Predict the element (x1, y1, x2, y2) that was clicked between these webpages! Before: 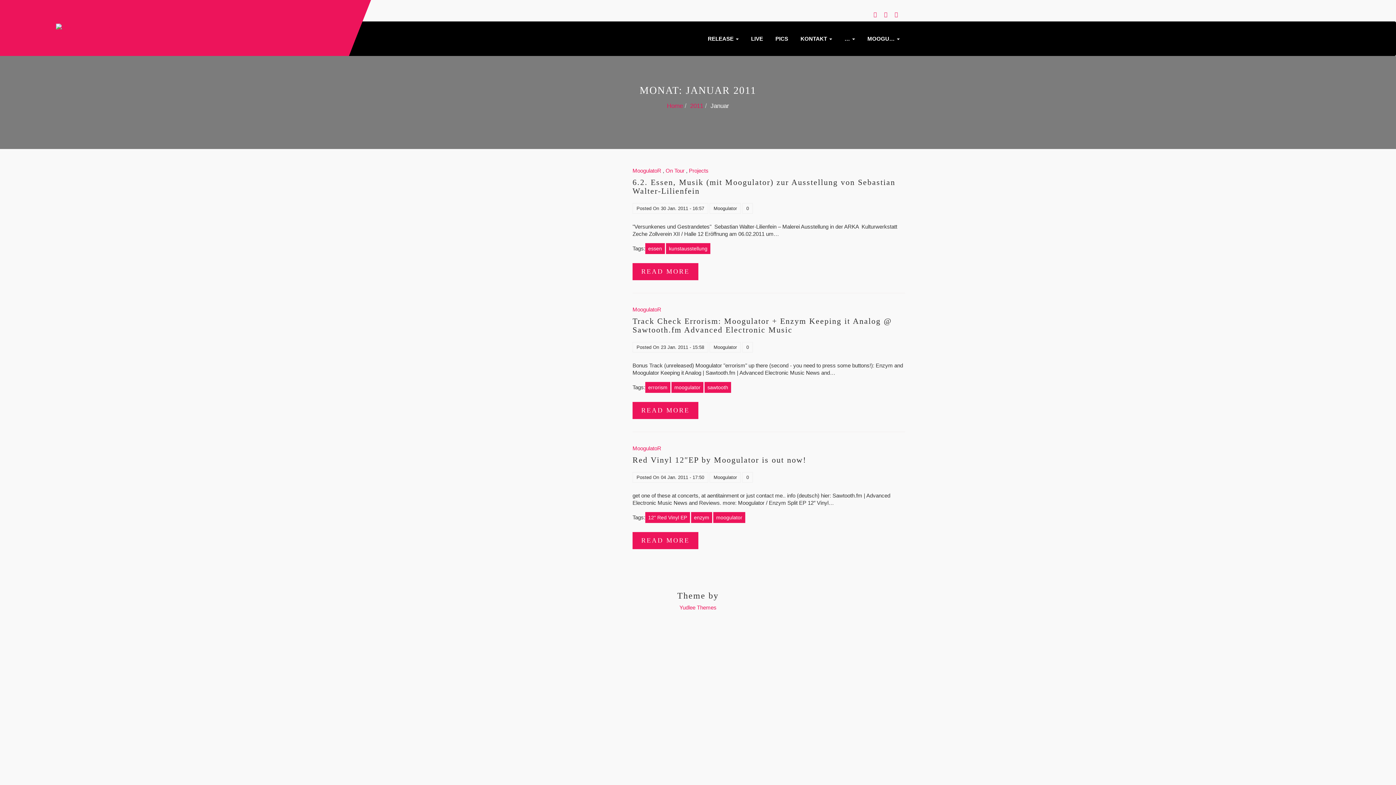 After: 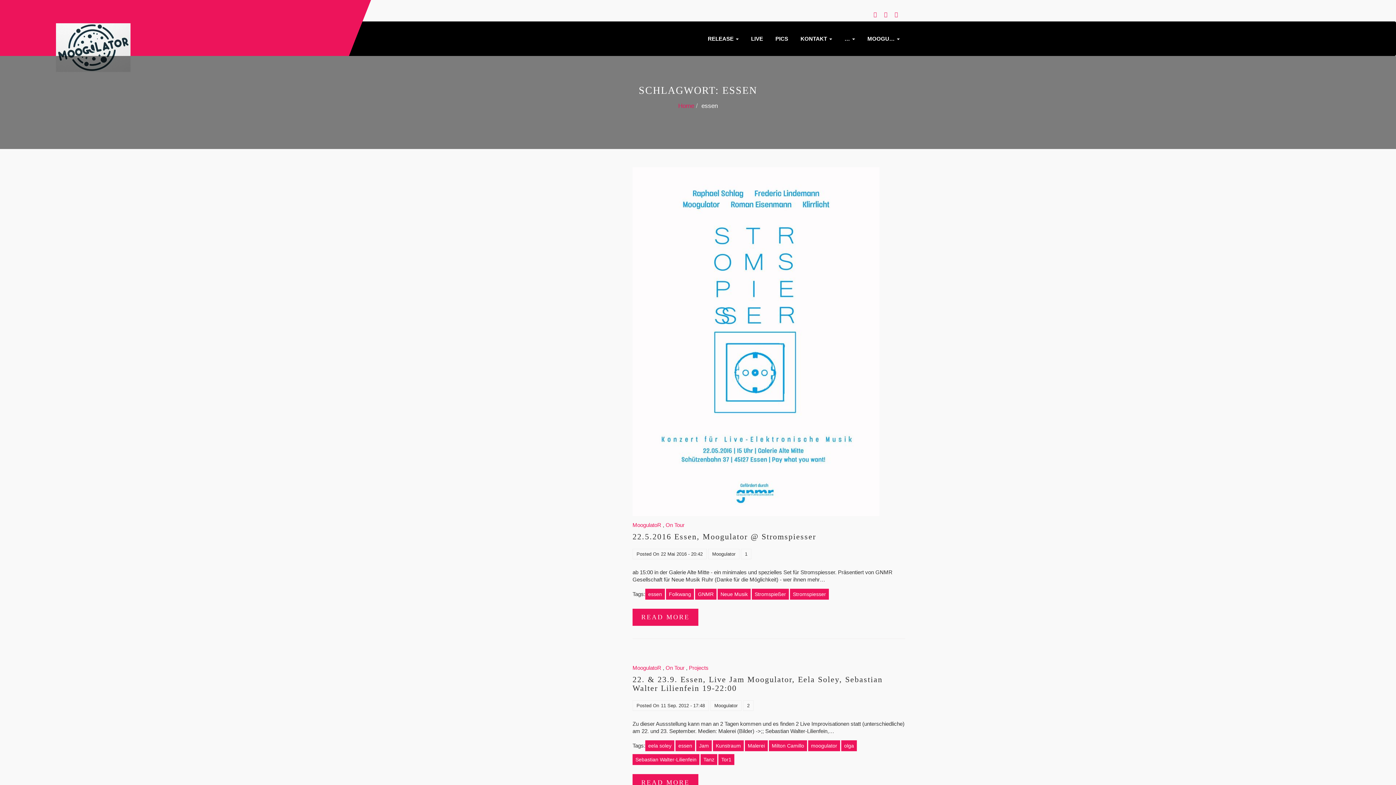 Action: bbox: (645, 243, 665, 254) label: essen